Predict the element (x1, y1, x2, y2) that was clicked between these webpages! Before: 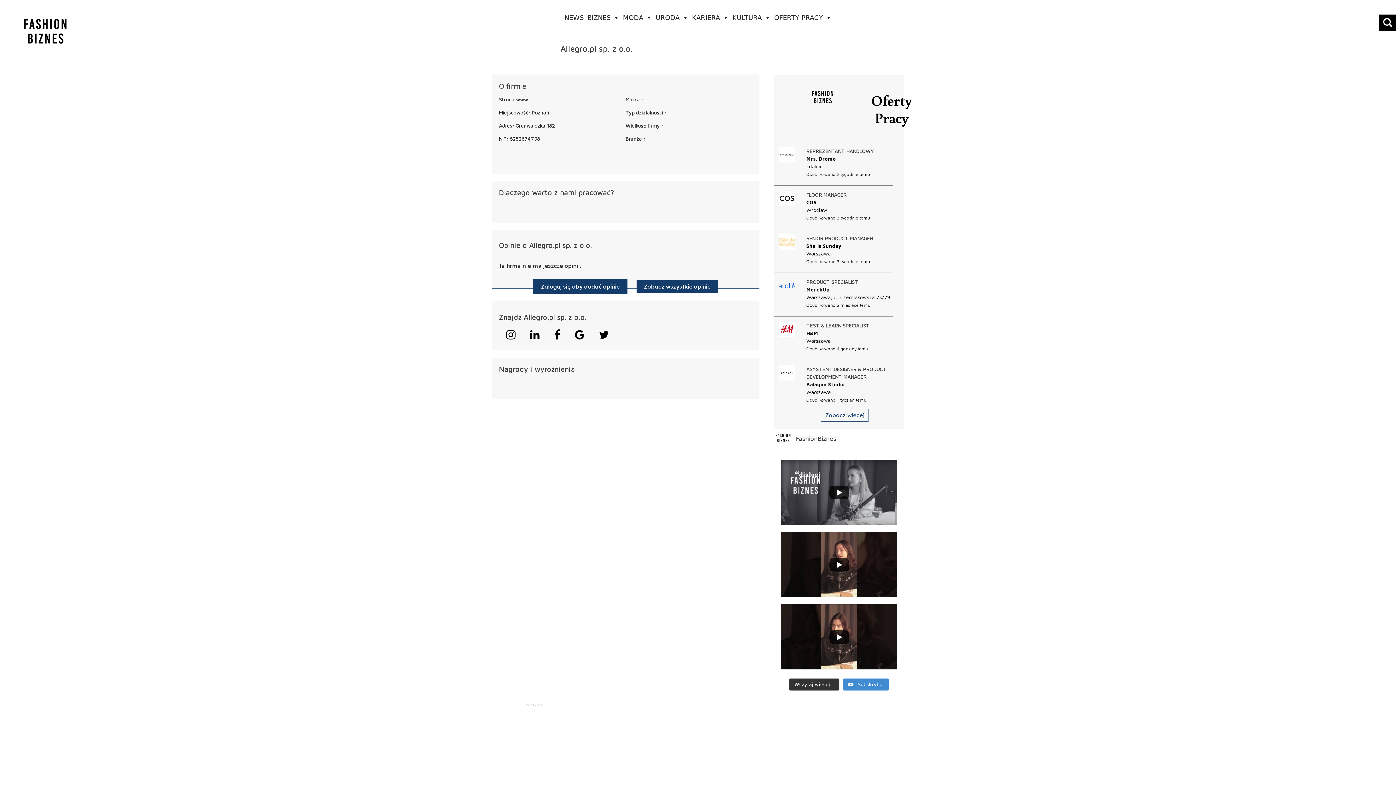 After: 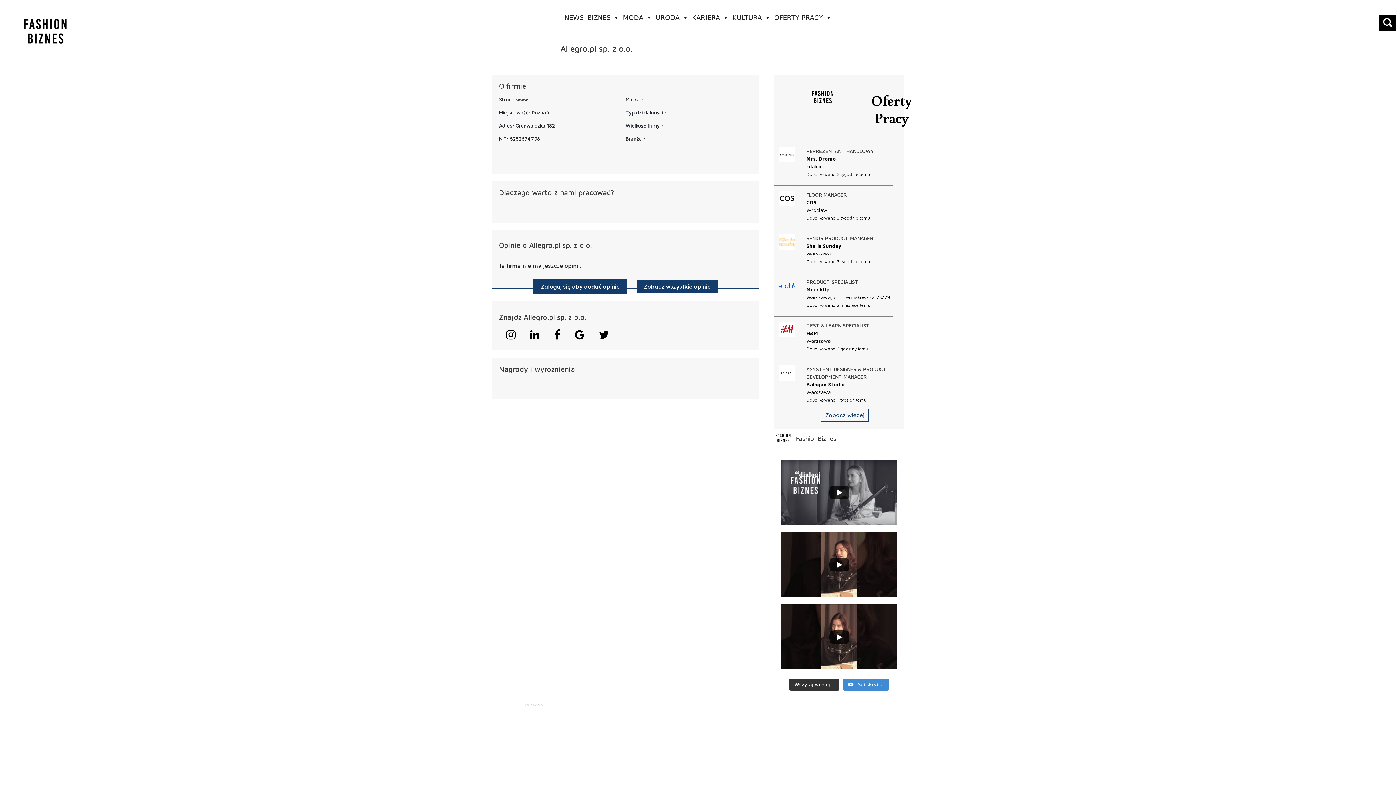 Action: bbox: (523, 326, 547, 343)